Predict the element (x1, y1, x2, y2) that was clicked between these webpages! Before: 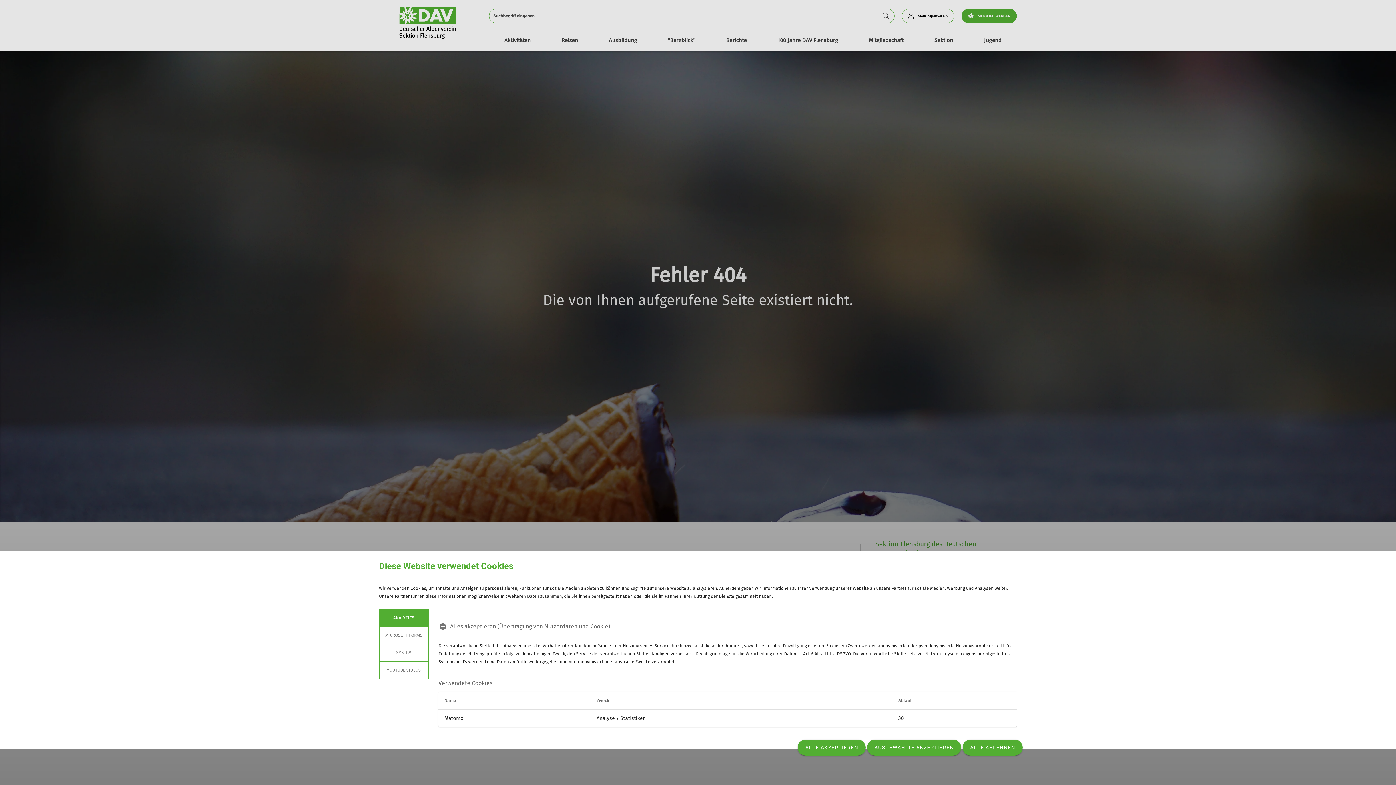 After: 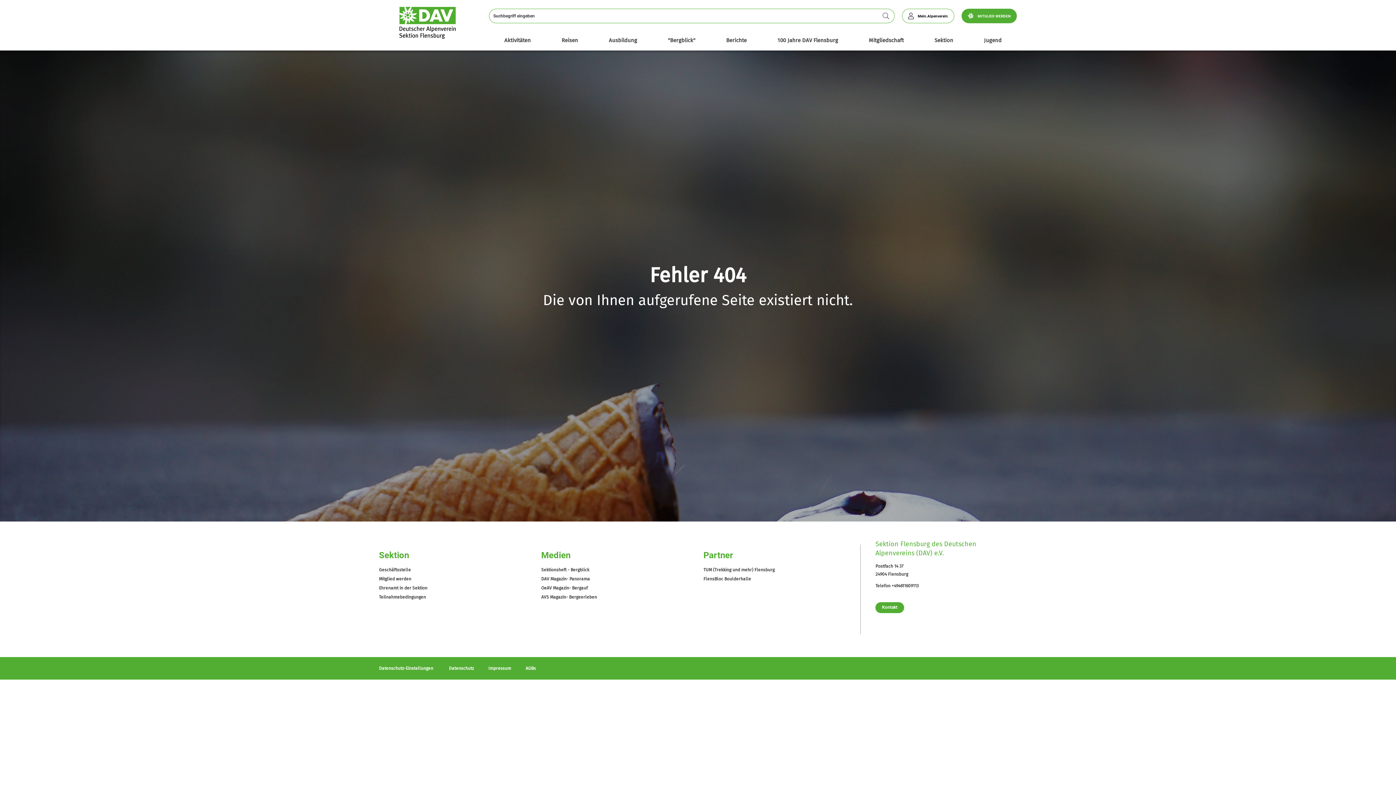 Action: label: AUSGEWÄHLTE AKZEPTIEREN bbox: (867, 740, 961, 756)